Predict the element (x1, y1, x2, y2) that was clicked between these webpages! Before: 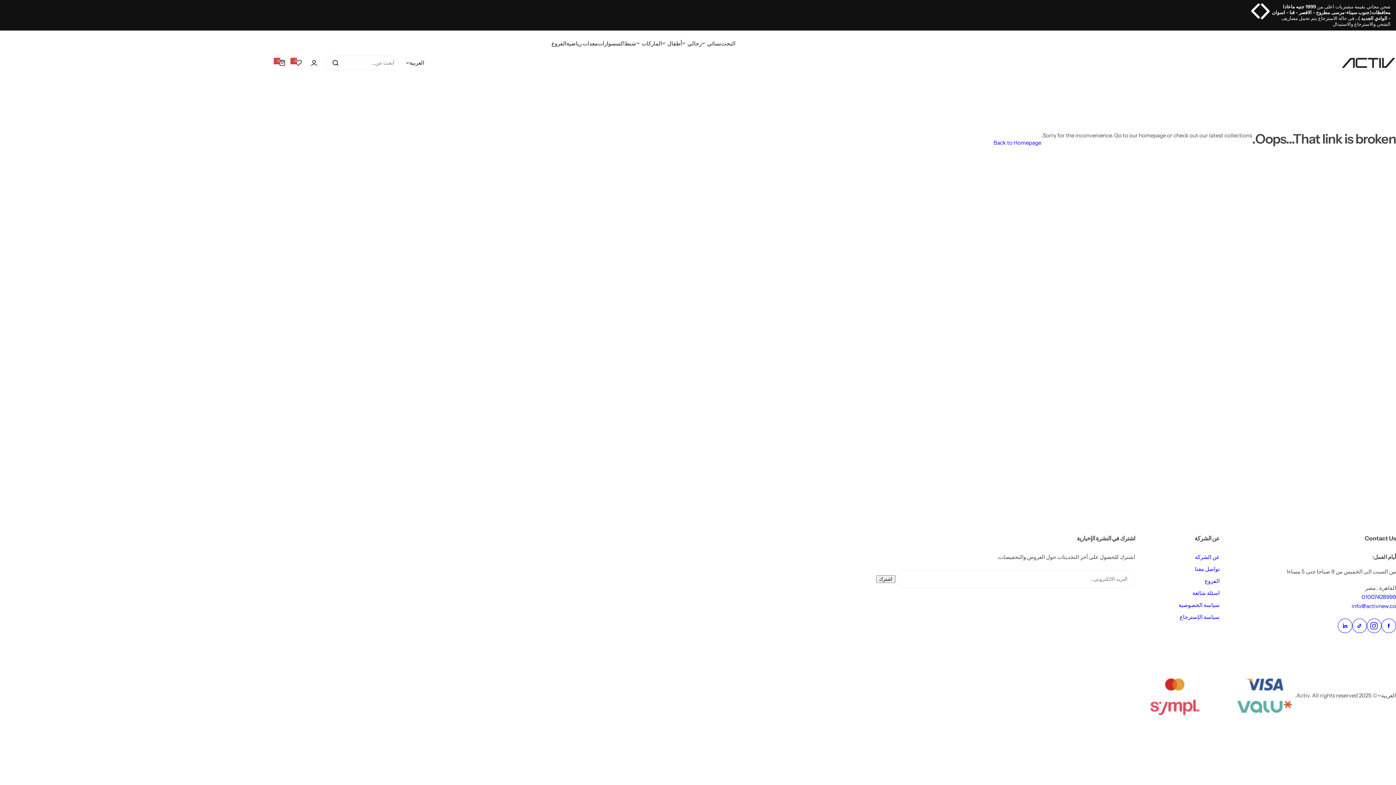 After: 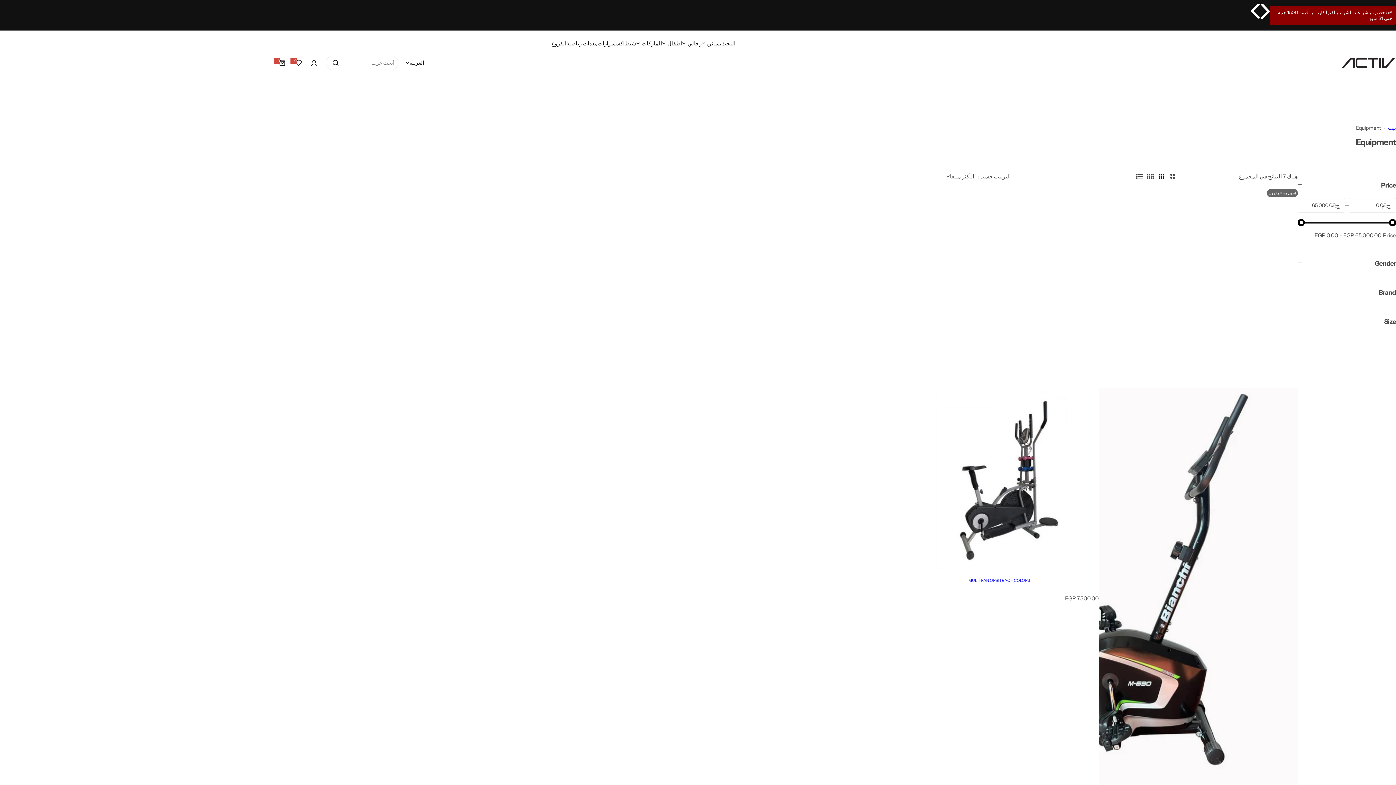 Action: label: معدات رياضية bbox: (566, 34, 597, 52)